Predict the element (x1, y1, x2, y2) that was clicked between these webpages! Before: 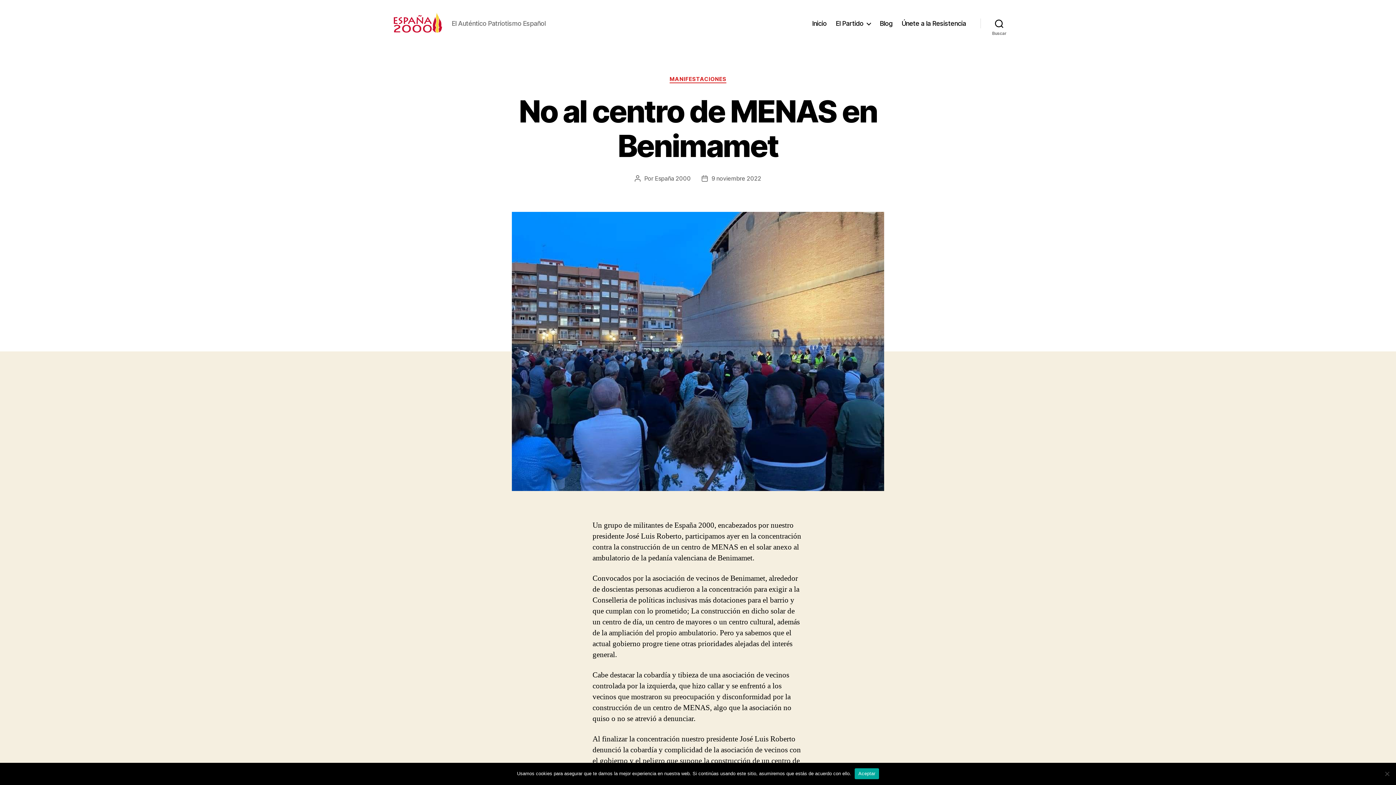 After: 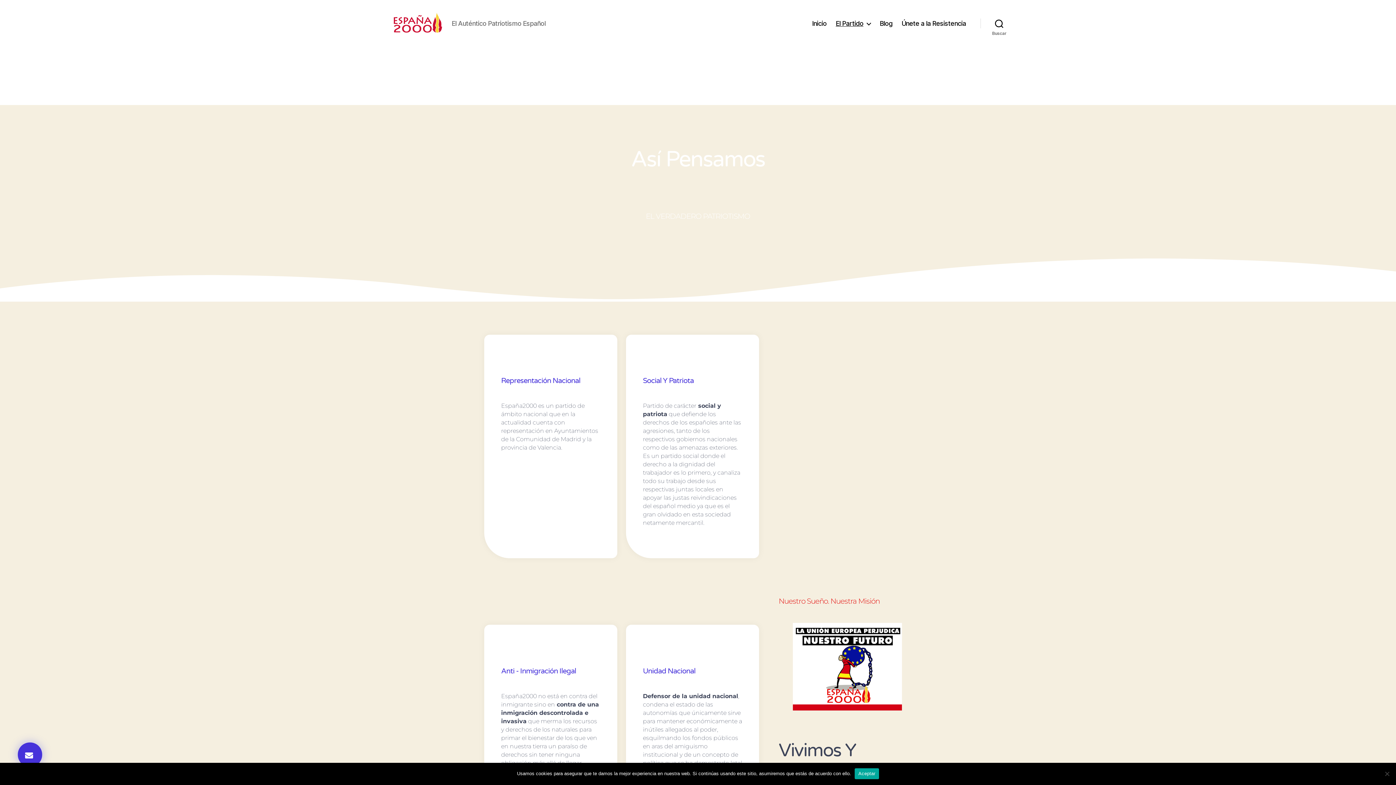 Action: bbox: (835, 19, 870, 27) label: El Partido